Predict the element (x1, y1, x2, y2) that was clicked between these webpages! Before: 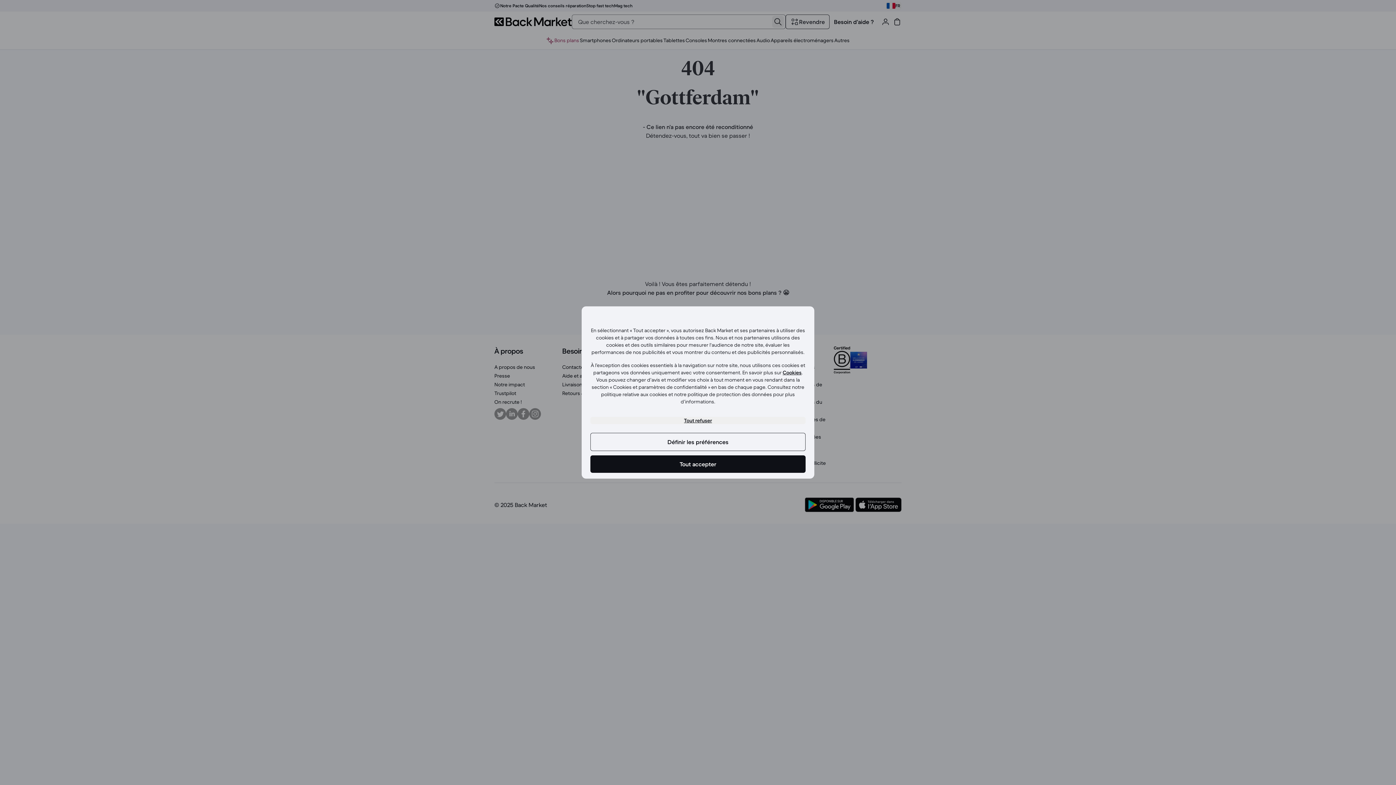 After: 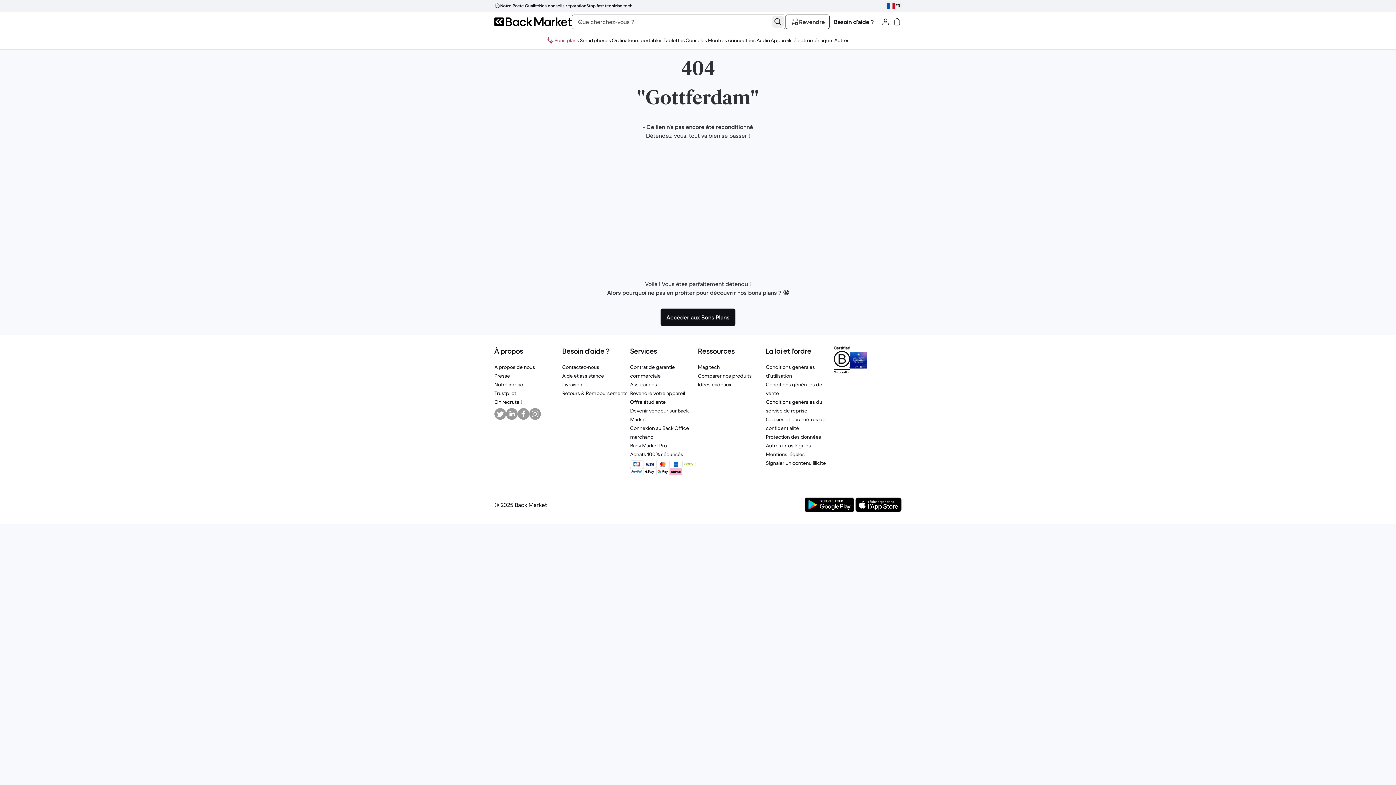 Action: label: Tout accepter bbox: (590, 455, 805, 473)